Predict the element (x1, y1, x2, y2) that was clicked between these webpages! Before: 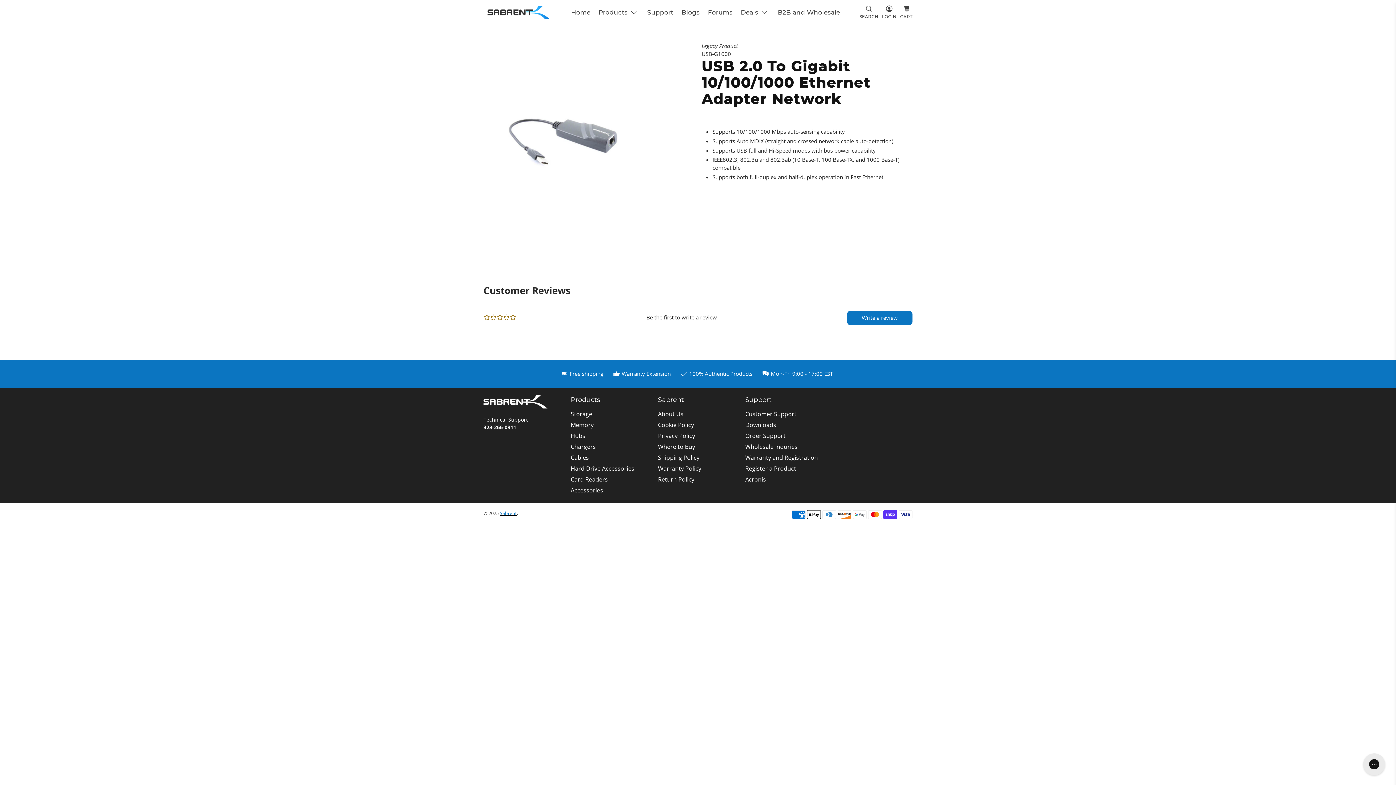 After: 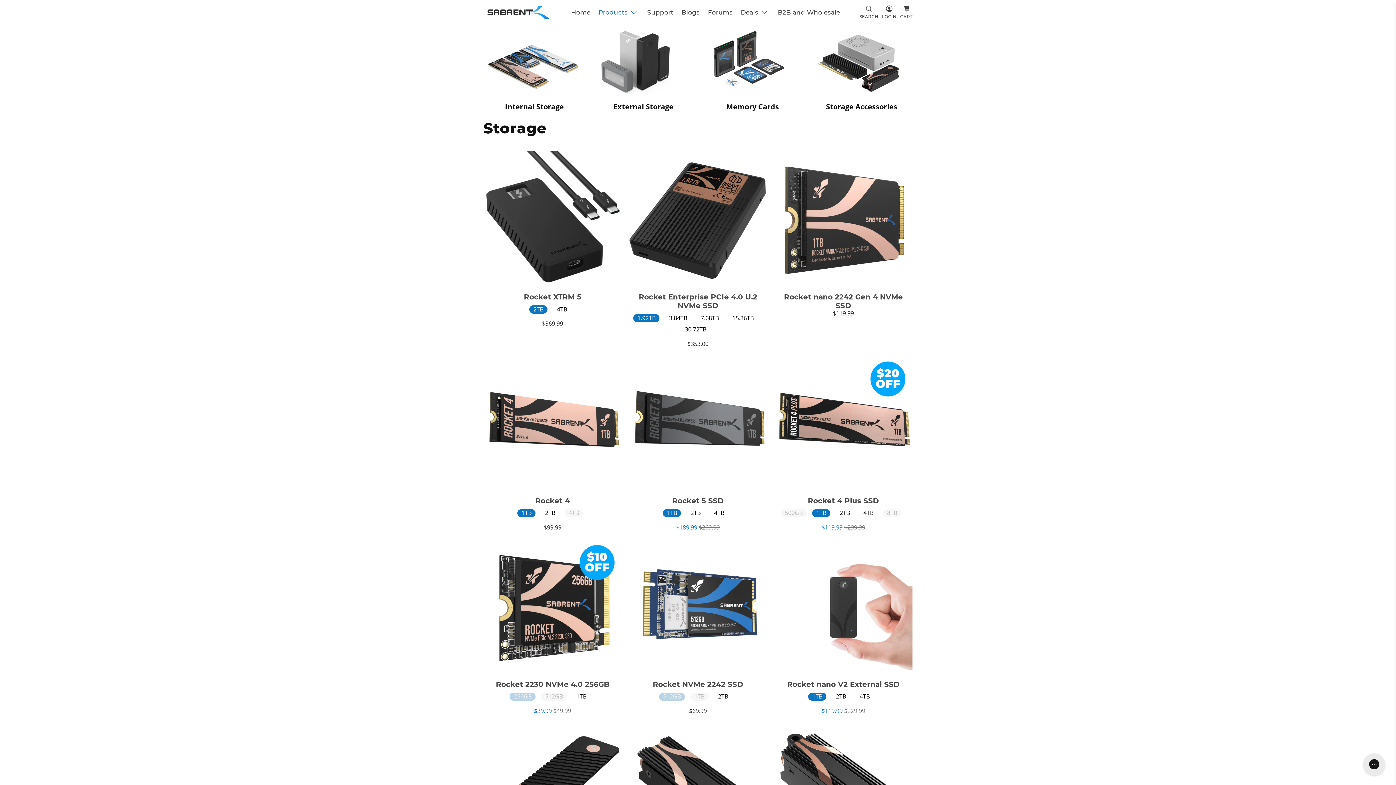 Action: label: Storage bbox: (570, 410, 592, 418)